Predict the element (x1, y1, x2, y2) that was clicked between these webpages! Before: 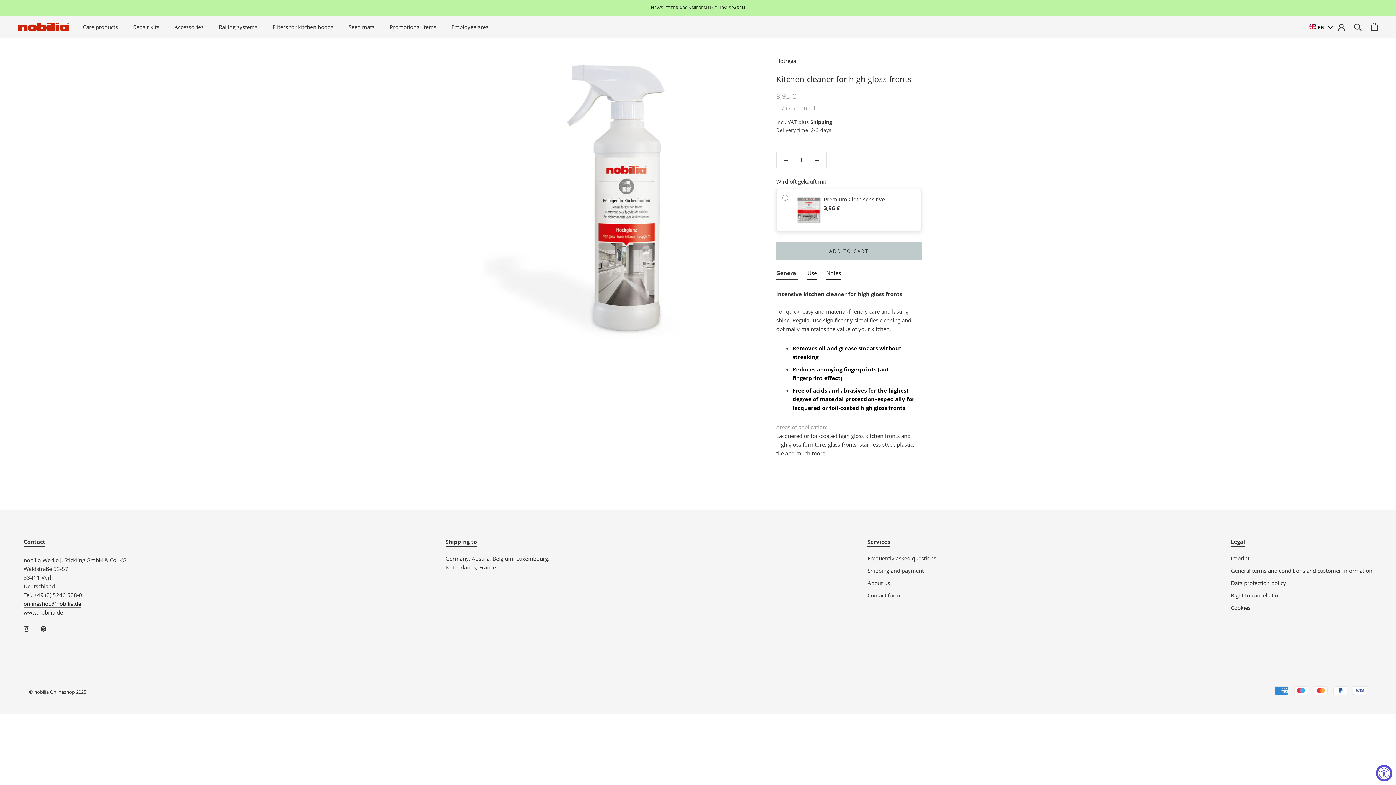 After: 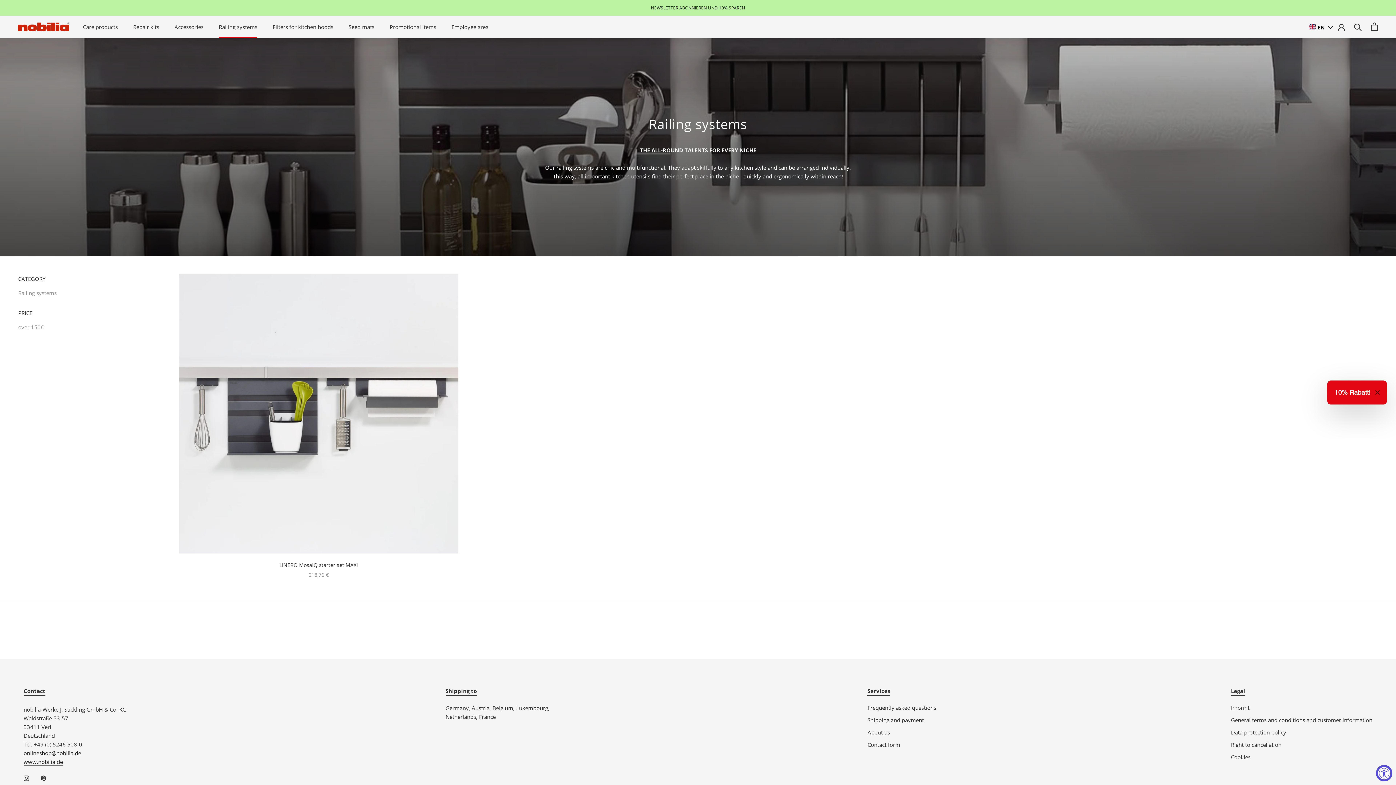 Action: label: Railing systems
Railing systems bbox: (218, 23, 257, 30)